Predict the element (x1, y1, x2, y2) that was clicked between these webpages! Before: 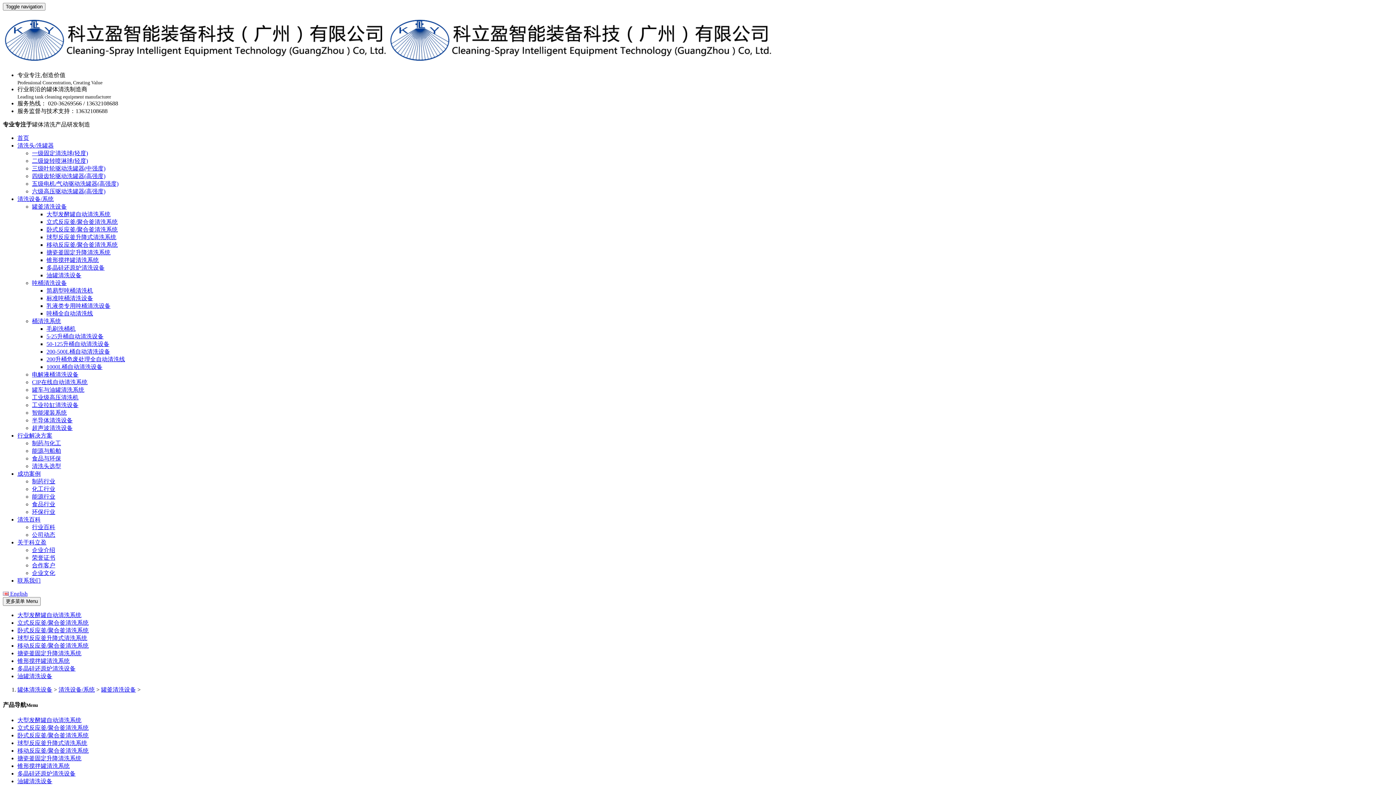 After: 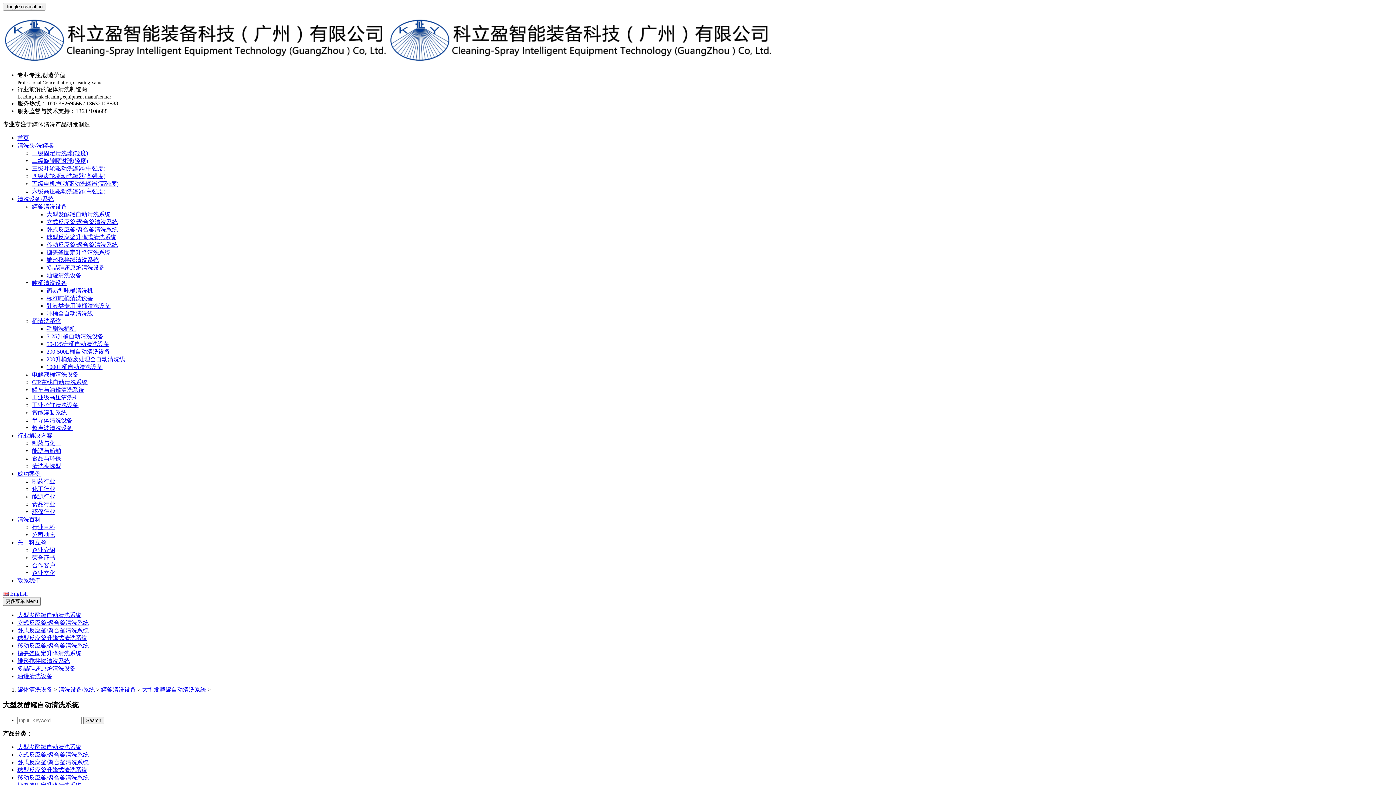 Action: label: 大型发酵罐自动清洗系统 bbox: (46, 211, 110, 217)